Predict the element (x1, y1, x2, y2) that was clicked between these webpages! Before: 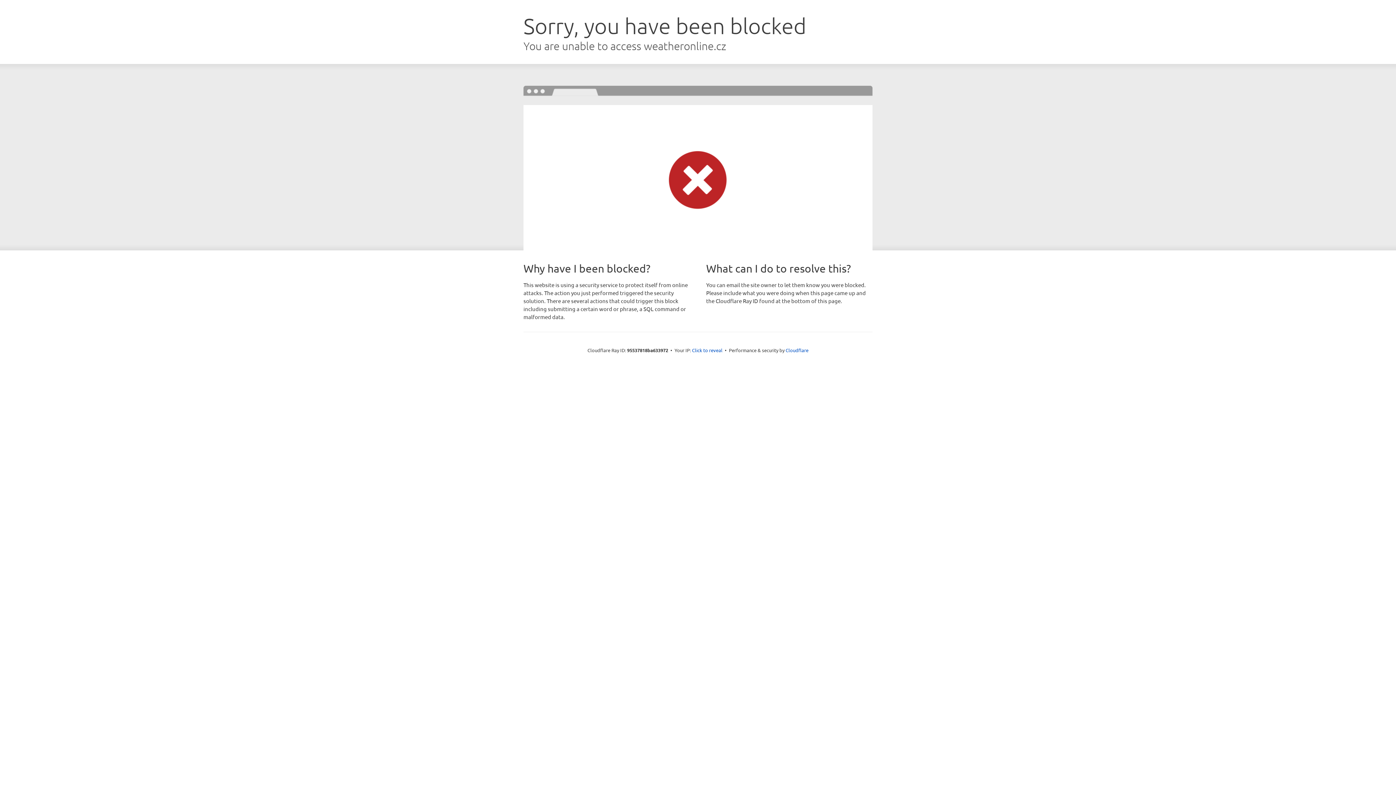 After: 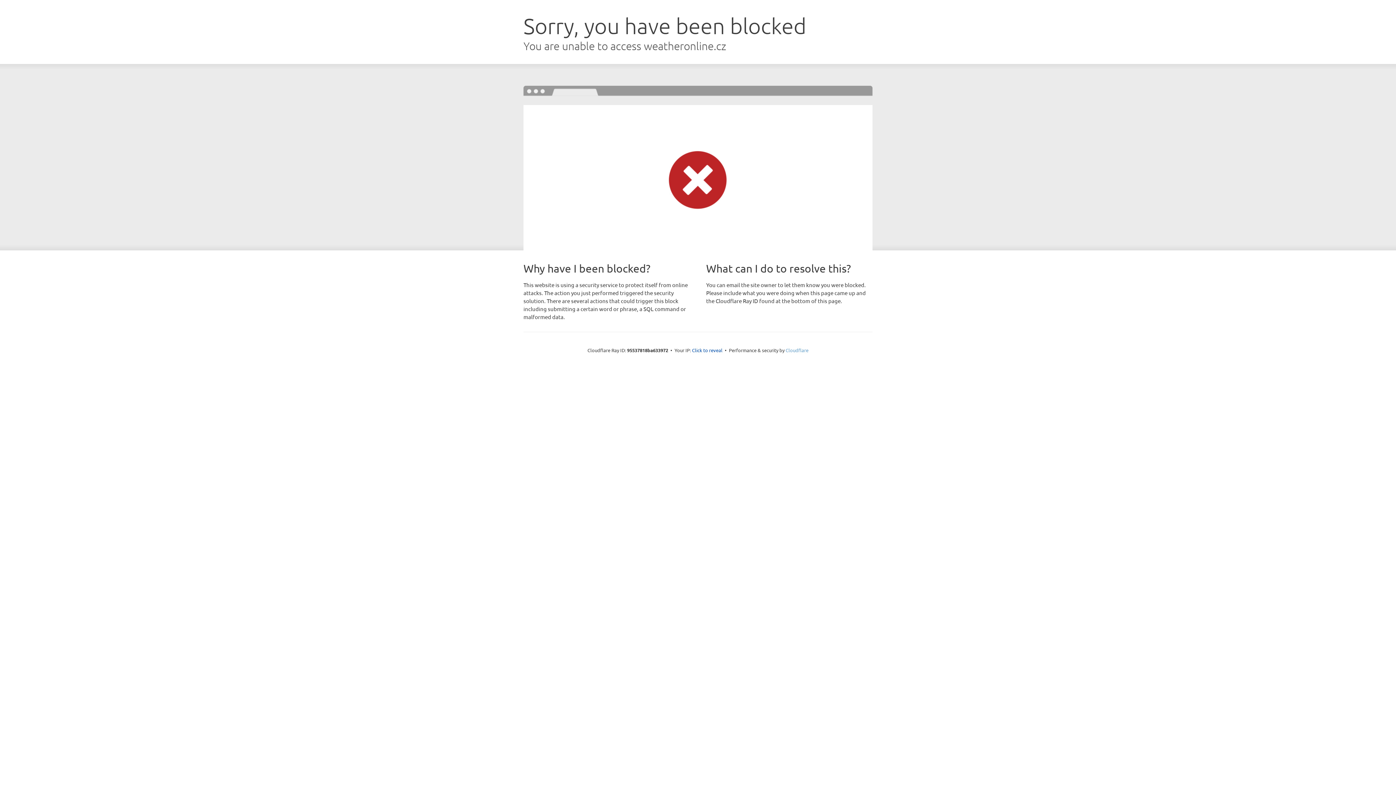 Action: bbox: (785, 347, 808, 353) label: Cloudflare